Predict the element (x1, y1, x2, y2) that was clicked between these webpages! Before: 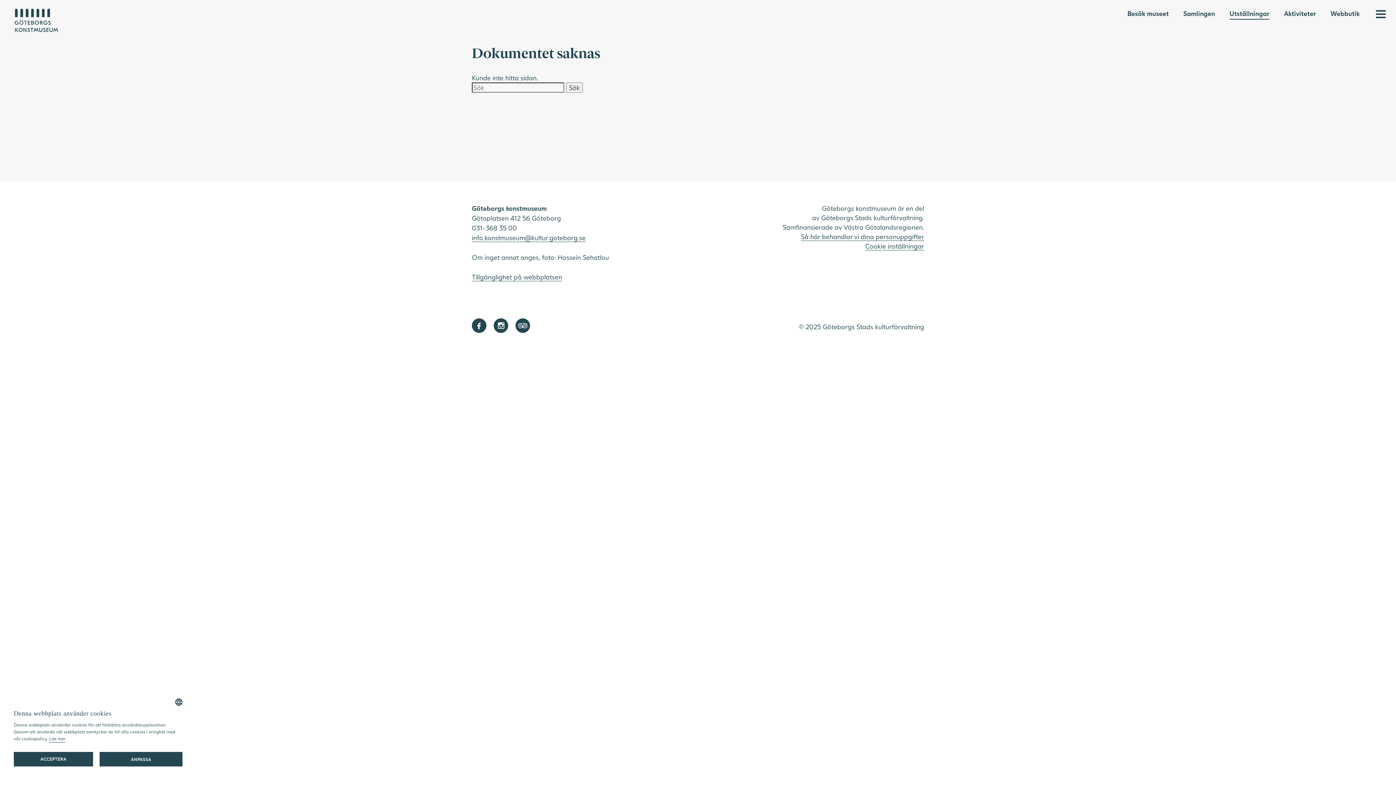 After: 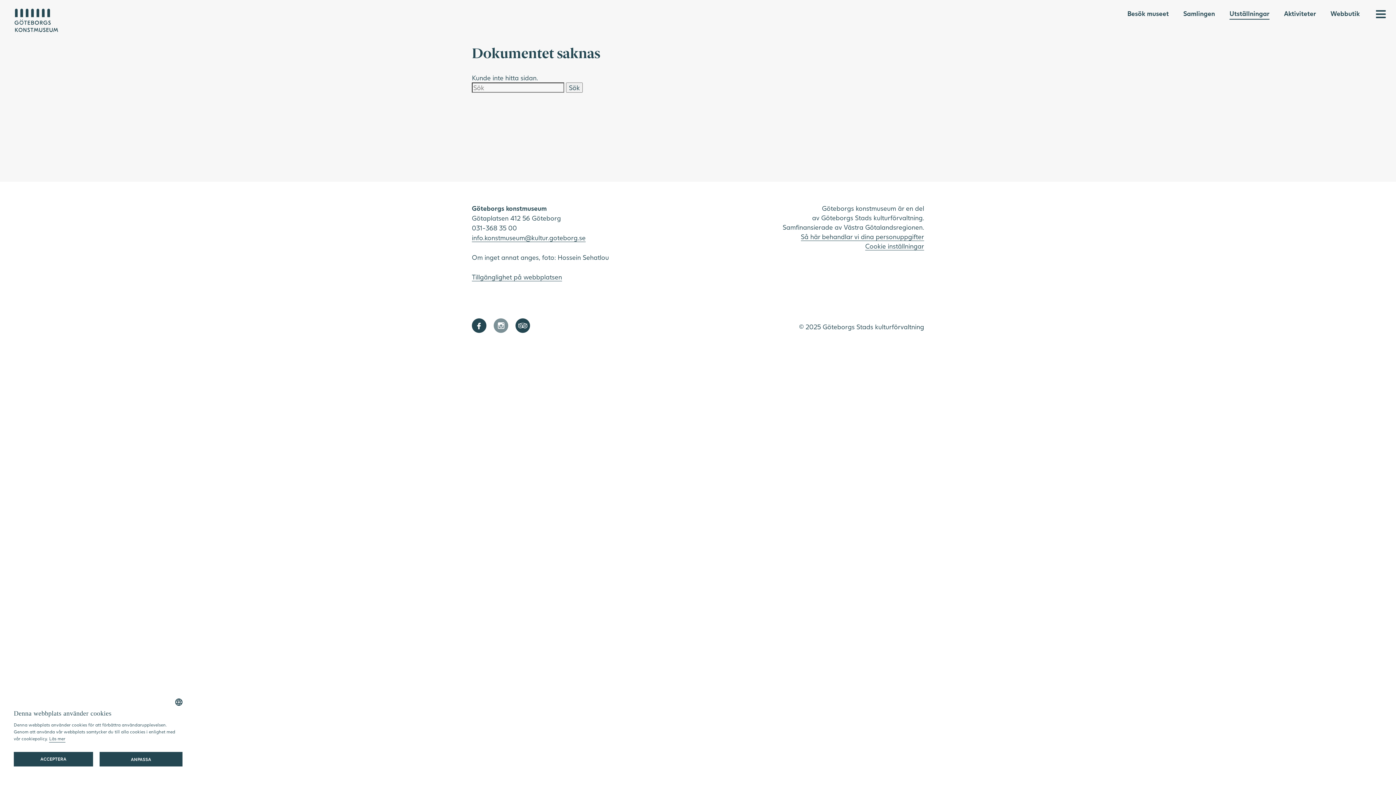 Action: bbox: (493, 318, 508, 333)